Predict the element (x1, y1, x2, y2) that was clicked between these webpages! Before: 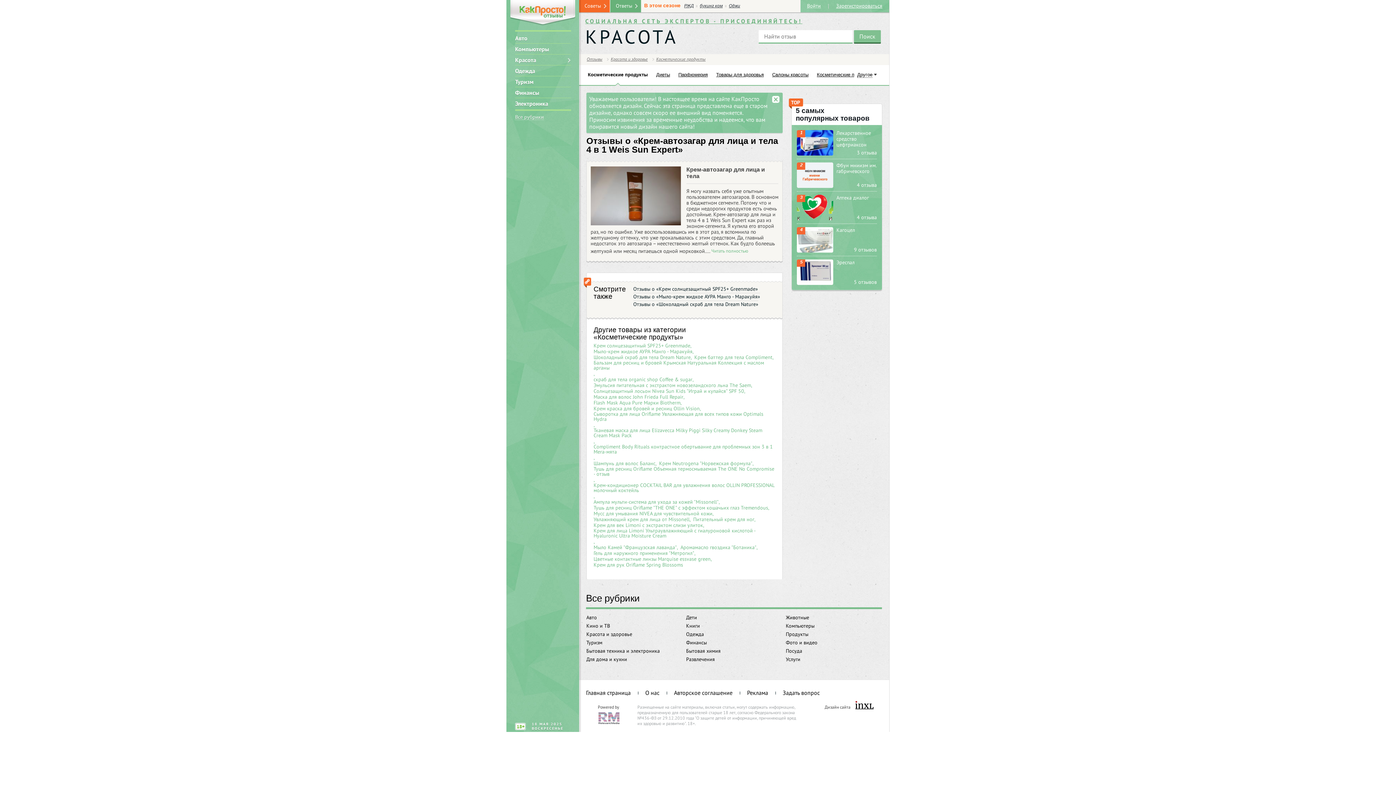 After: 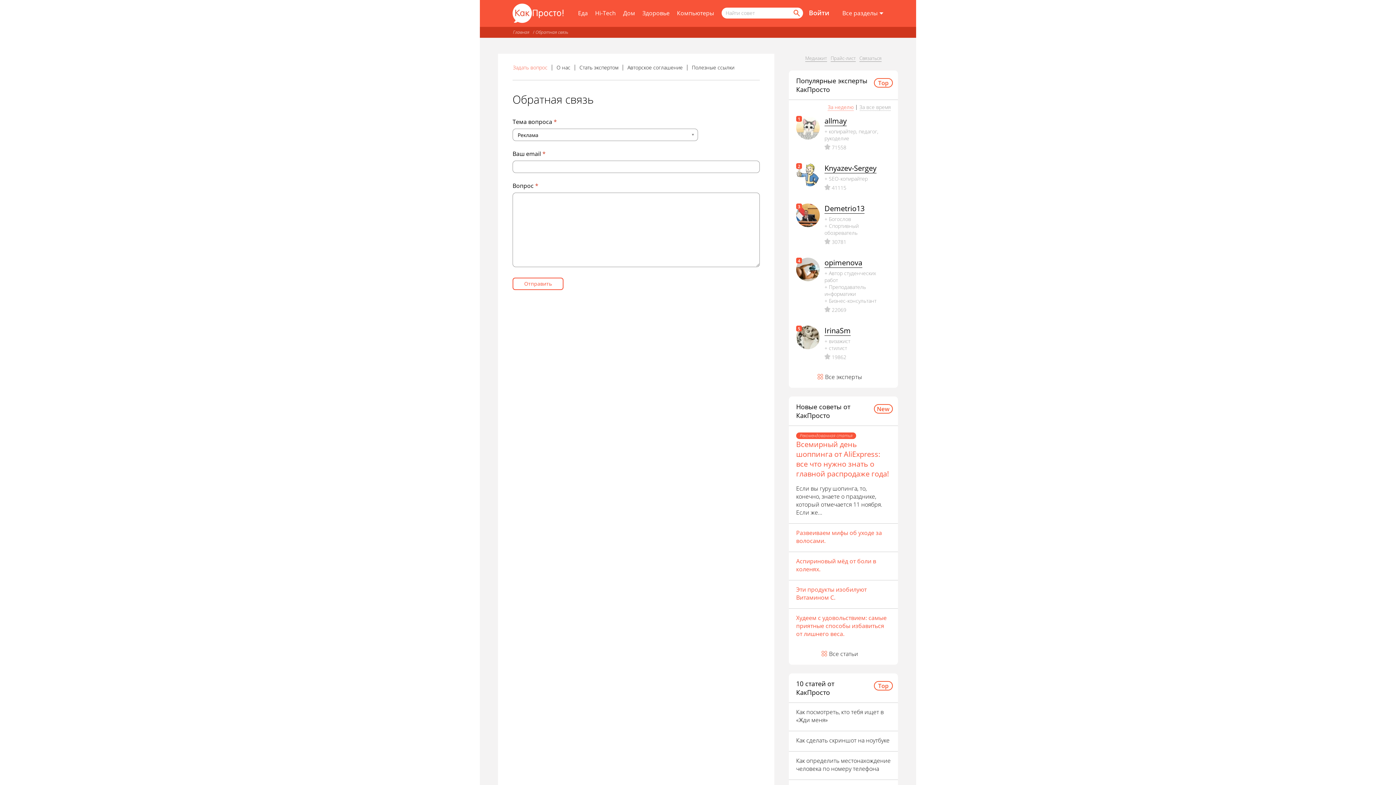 Action: bbox: (782, 690, 819, 696) label: Задать вопрос